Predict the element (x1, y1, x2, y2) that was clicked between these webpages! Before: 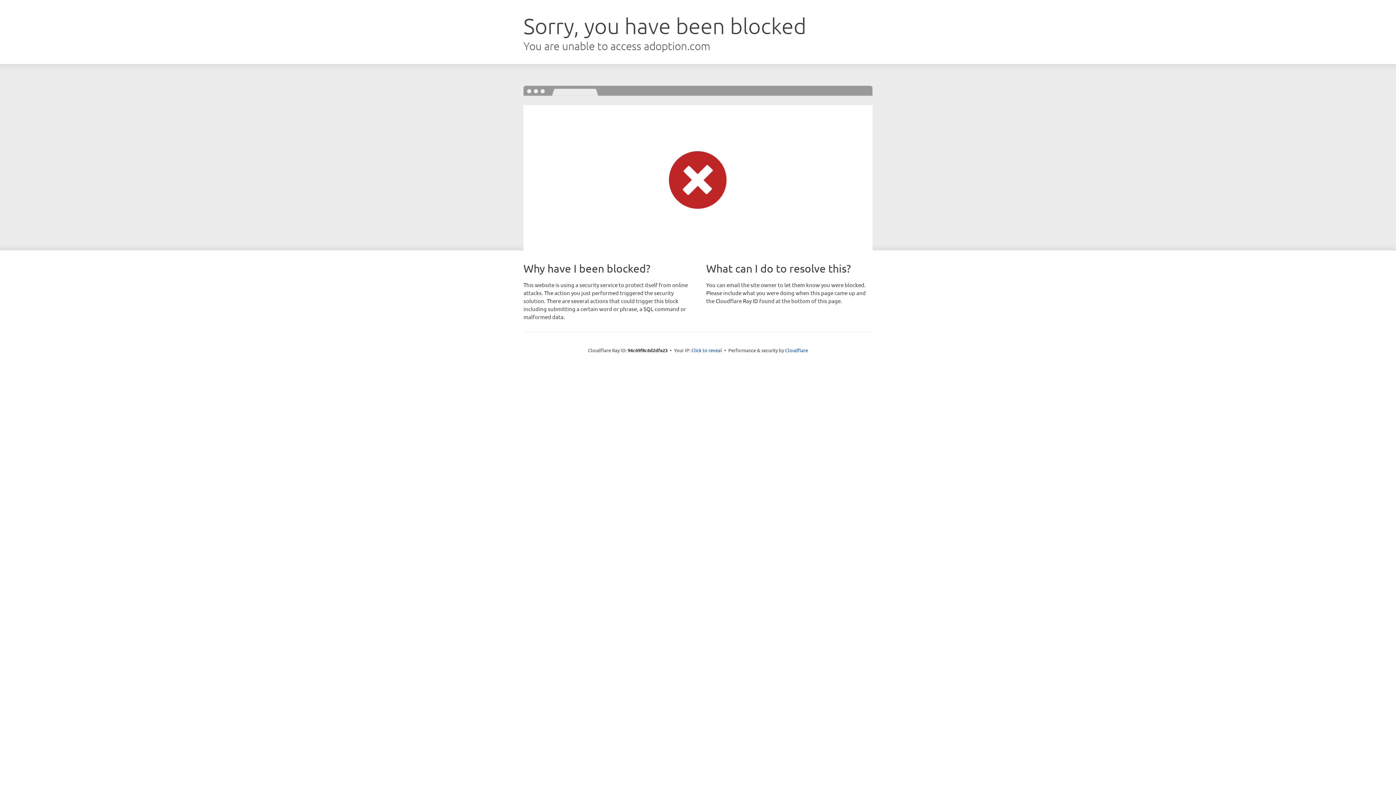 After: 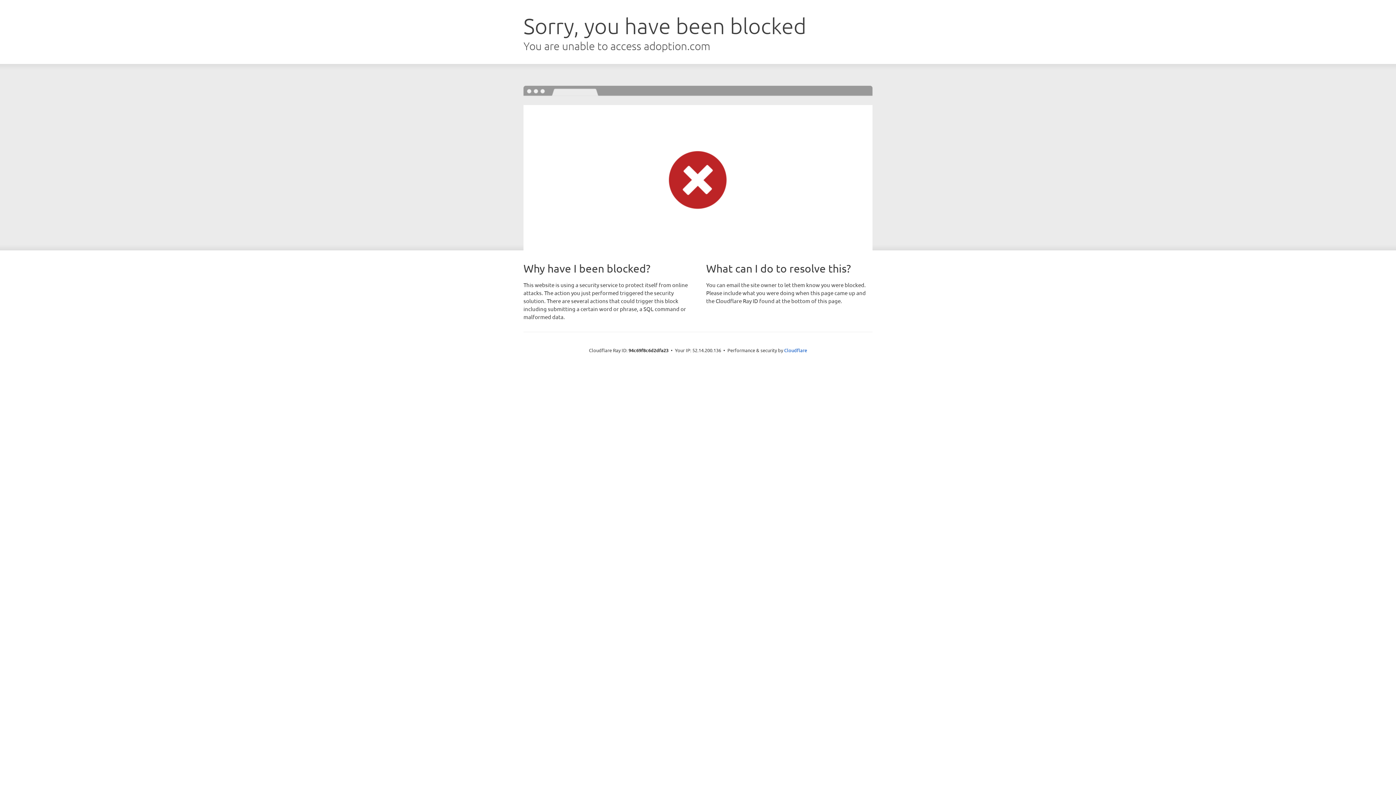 Action: bbox: (691, 346, 722, 353) label: Click to reveal